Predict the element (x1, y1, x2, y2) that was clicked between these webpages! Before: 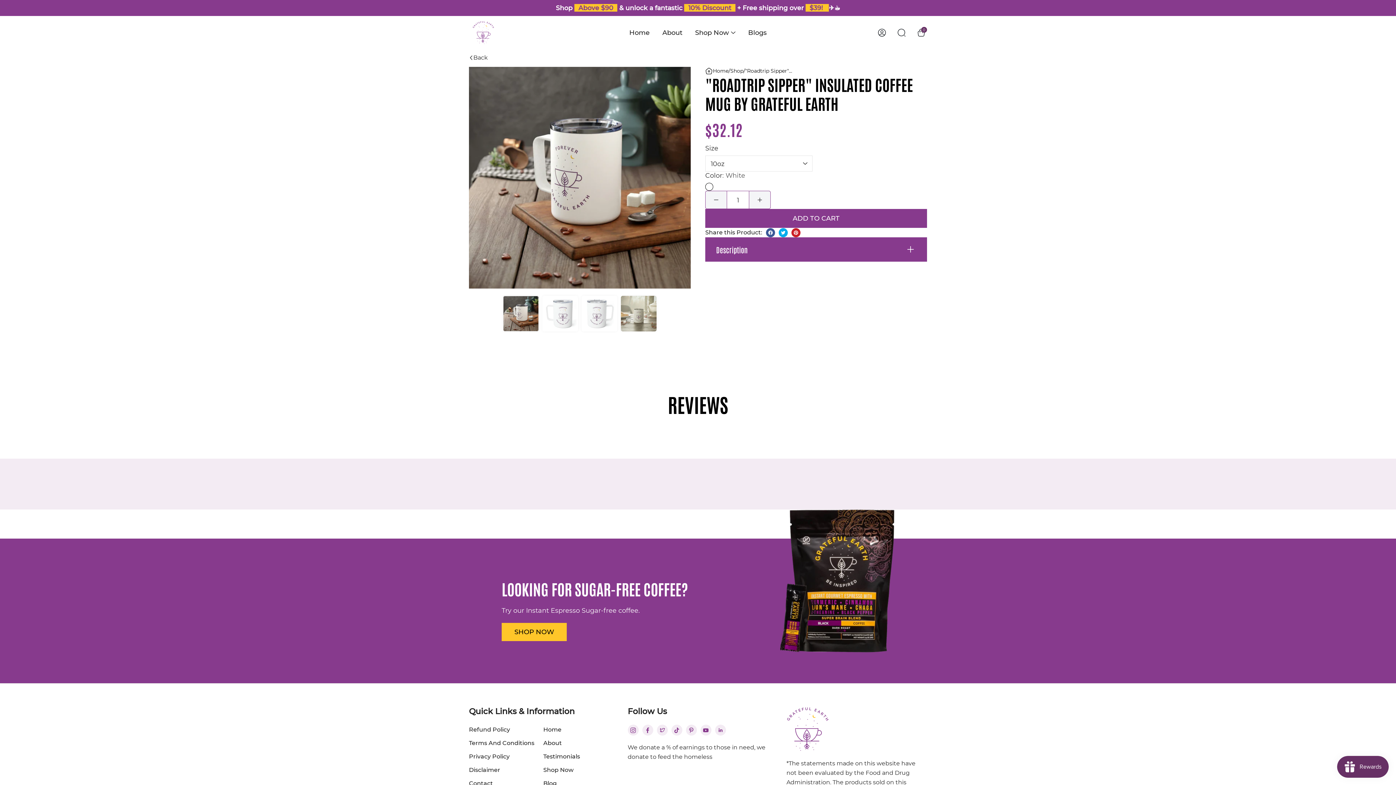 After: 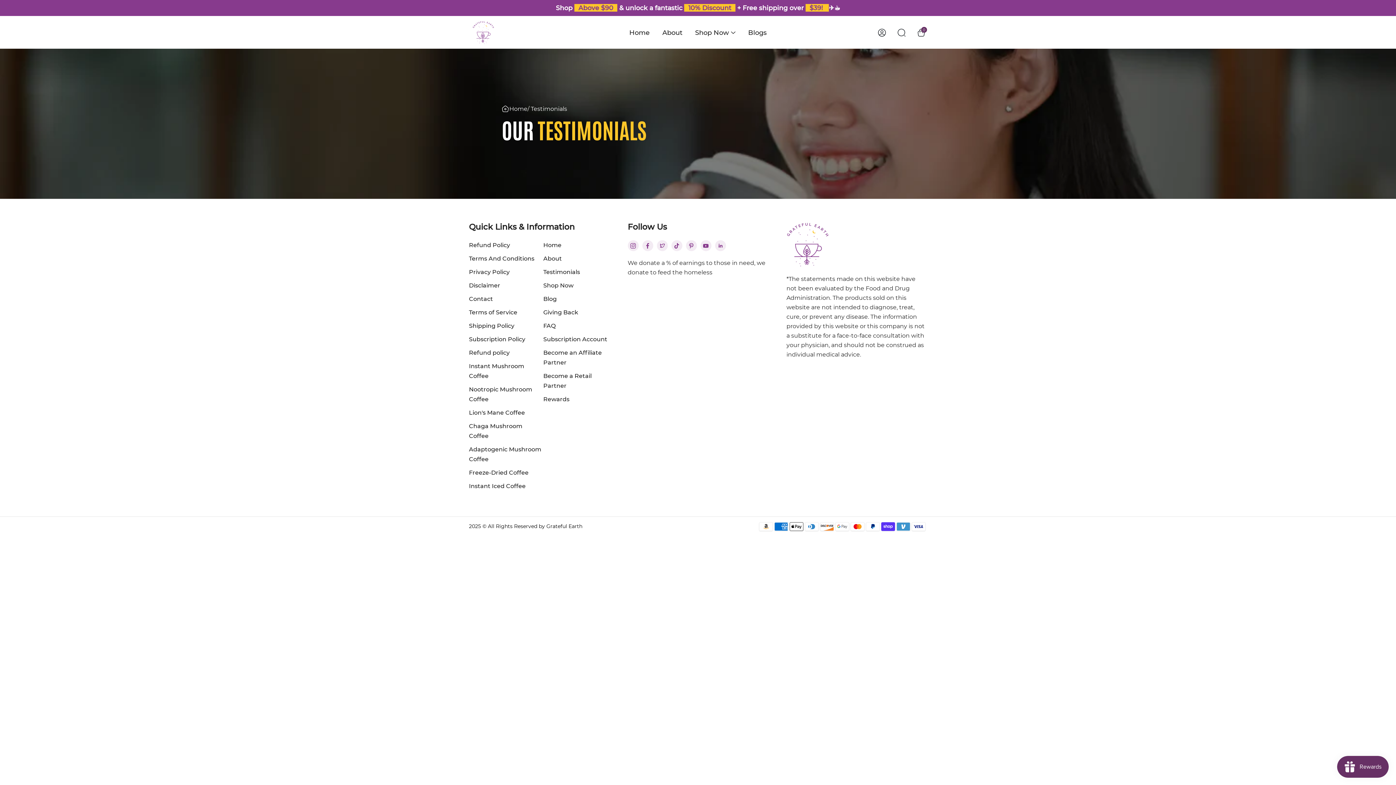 Action: label: Testimonials bbox: (543, 753, 580, 760)